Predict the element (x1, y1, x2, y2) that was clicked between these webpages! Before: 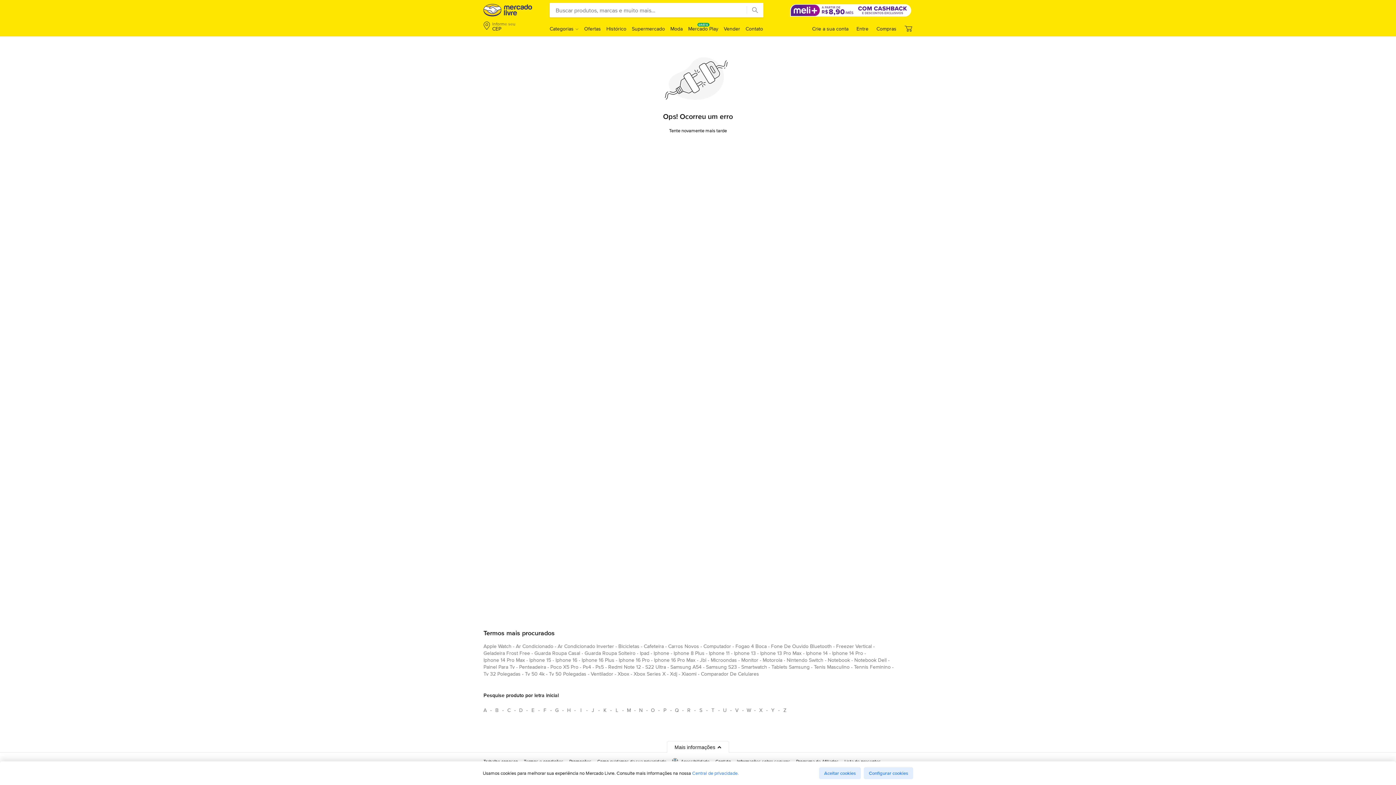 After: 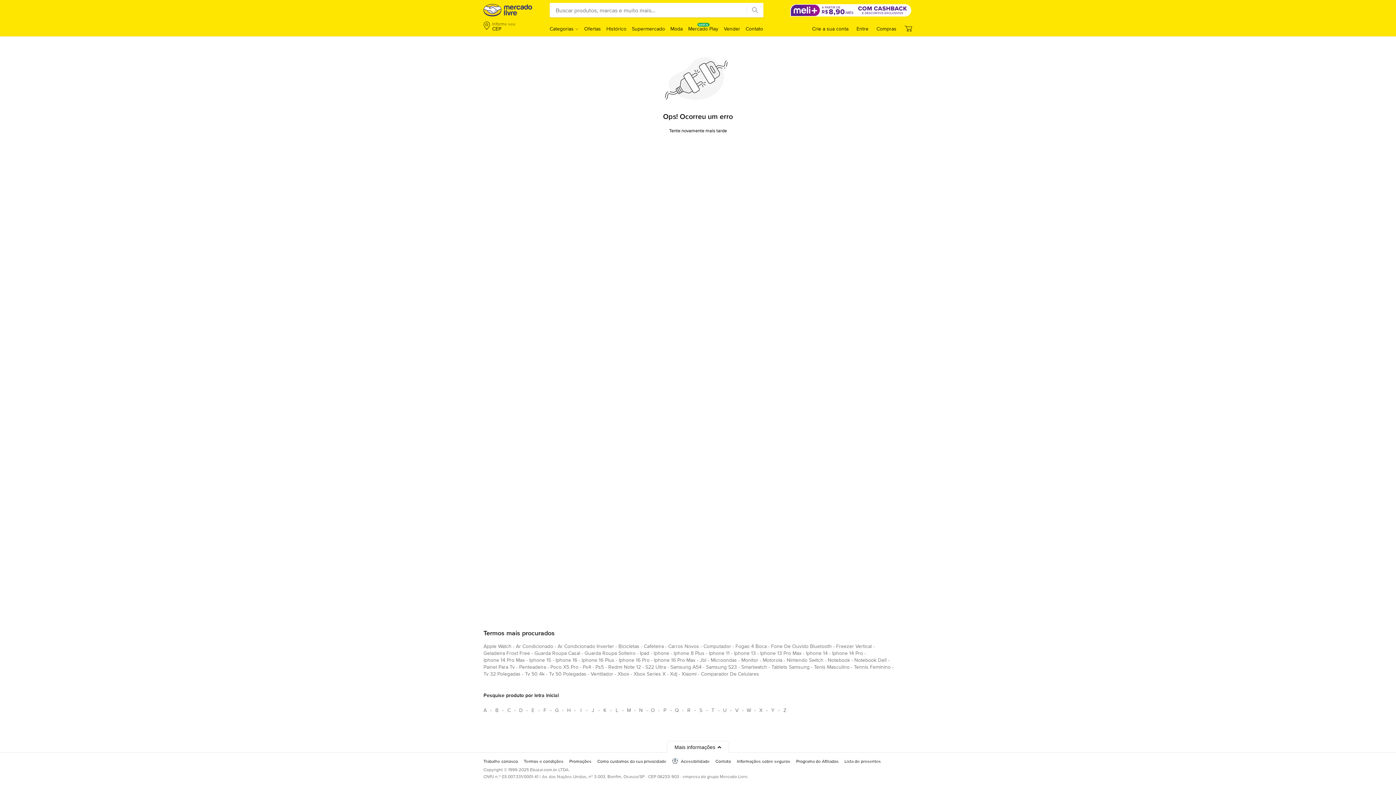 Action: bbox: (819, 767, 861, 779) label: Aceitar cookies